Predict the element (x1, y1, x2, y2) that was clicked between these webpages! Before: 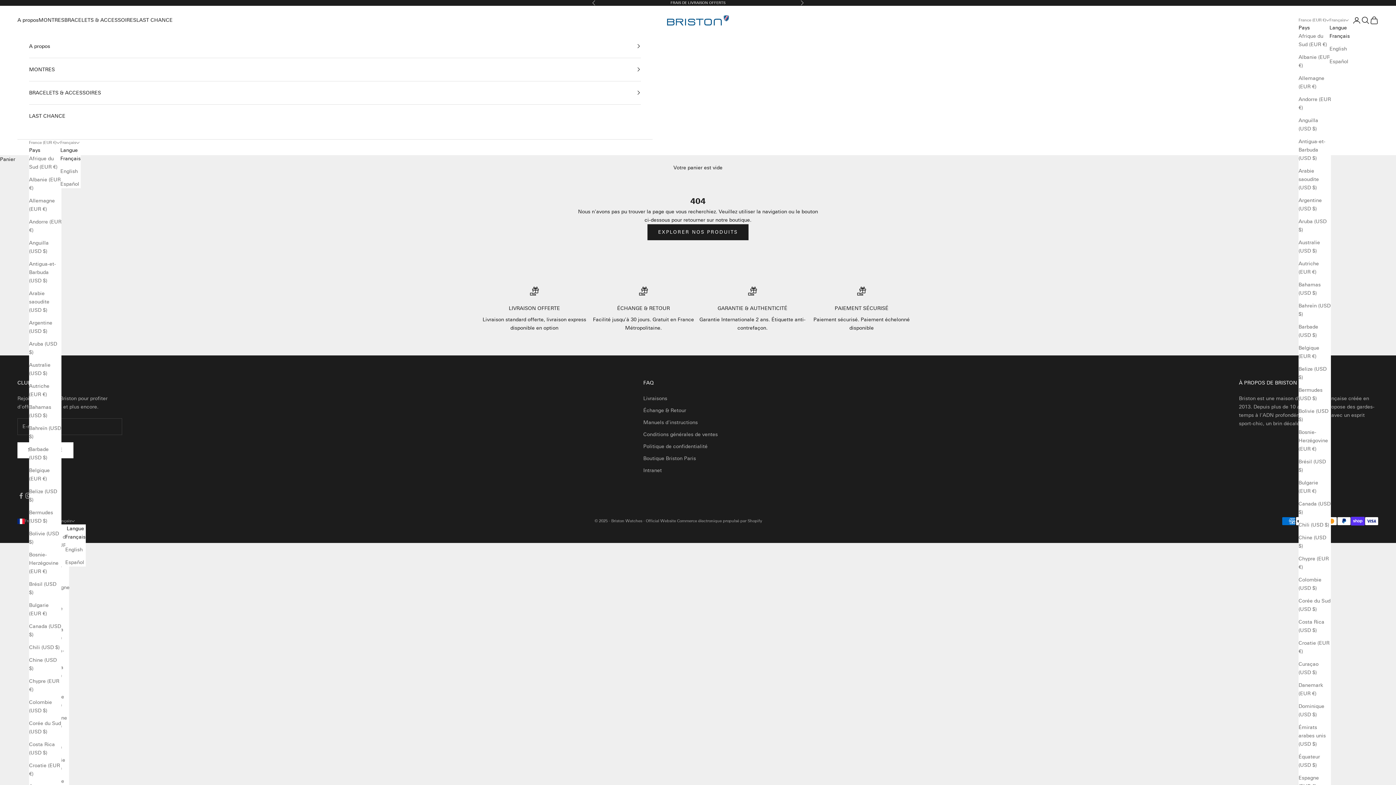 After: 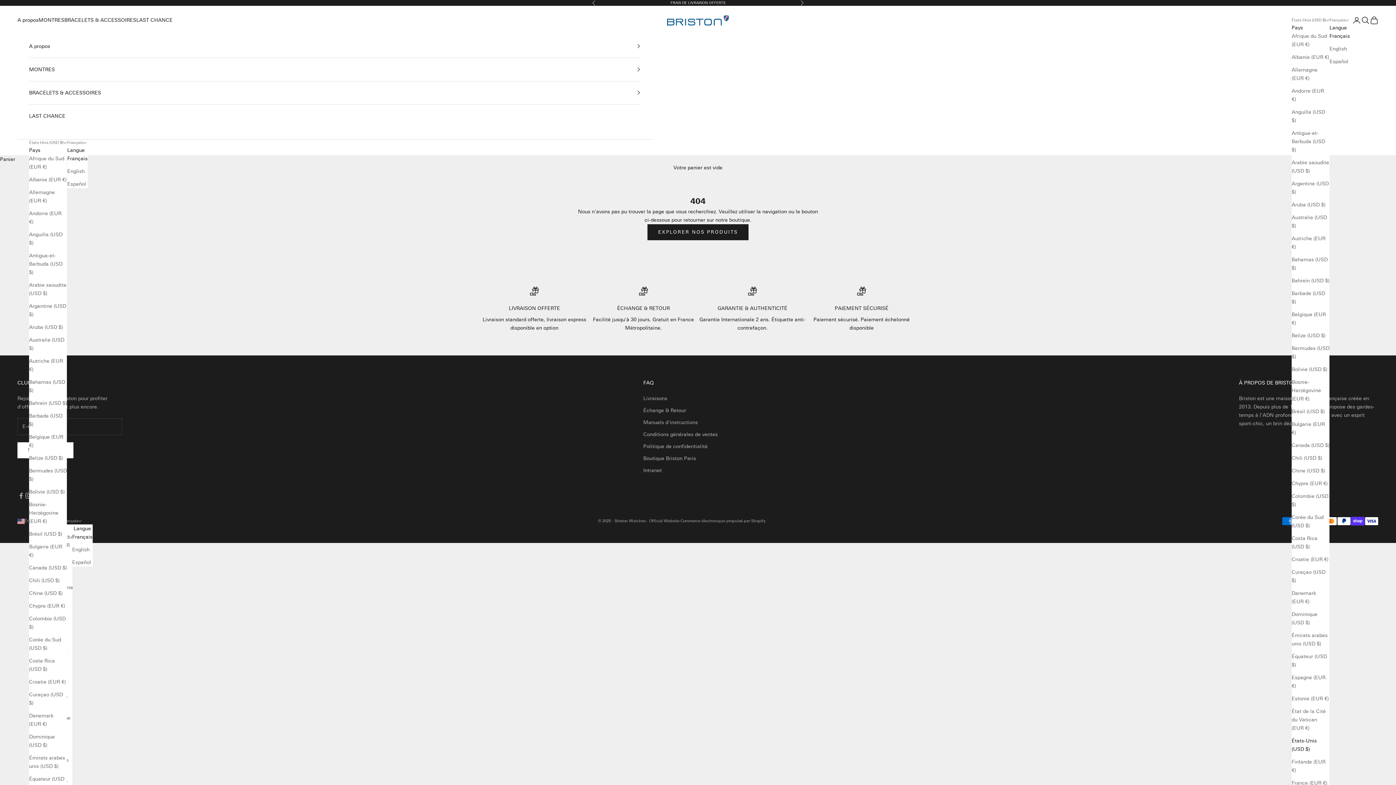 Action: label: Français bbox: (60, 154, 80, 162)